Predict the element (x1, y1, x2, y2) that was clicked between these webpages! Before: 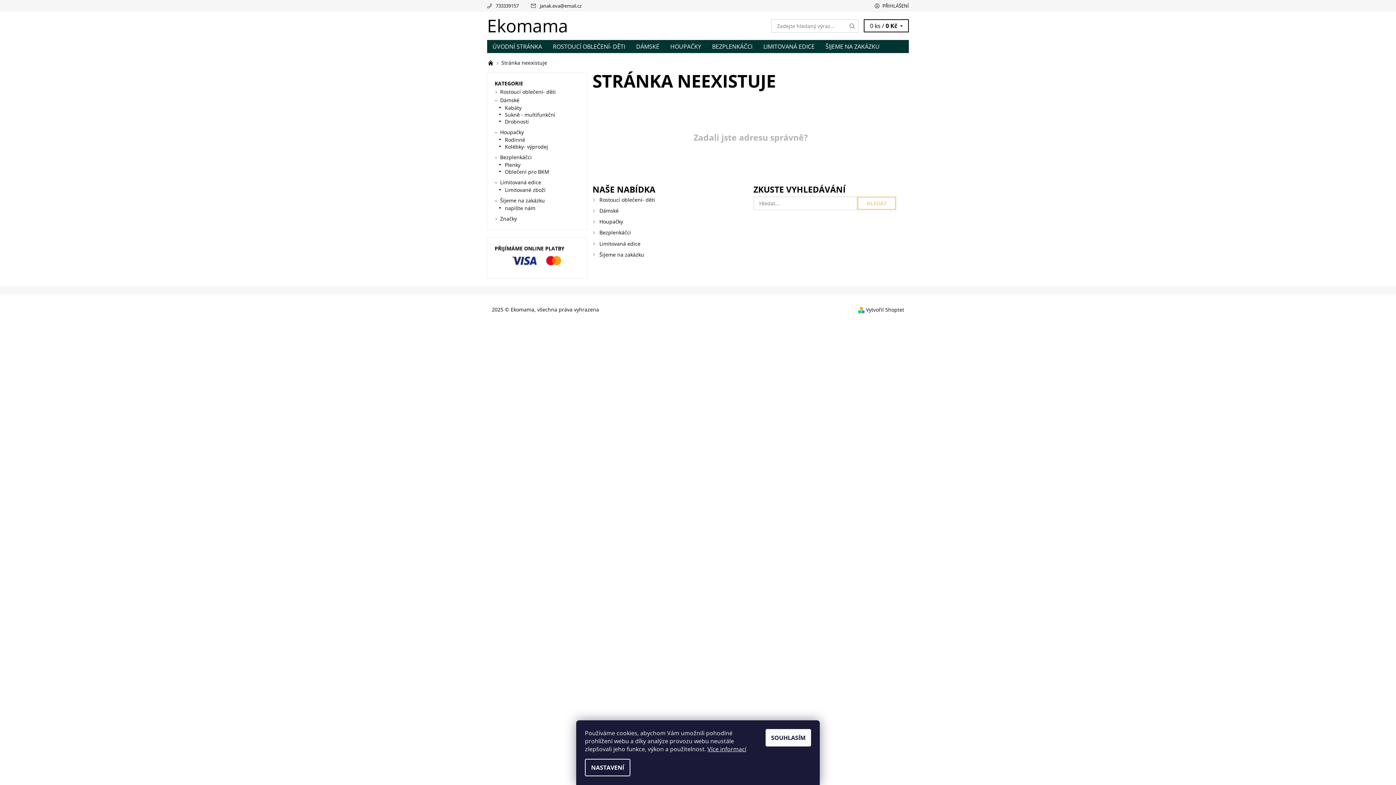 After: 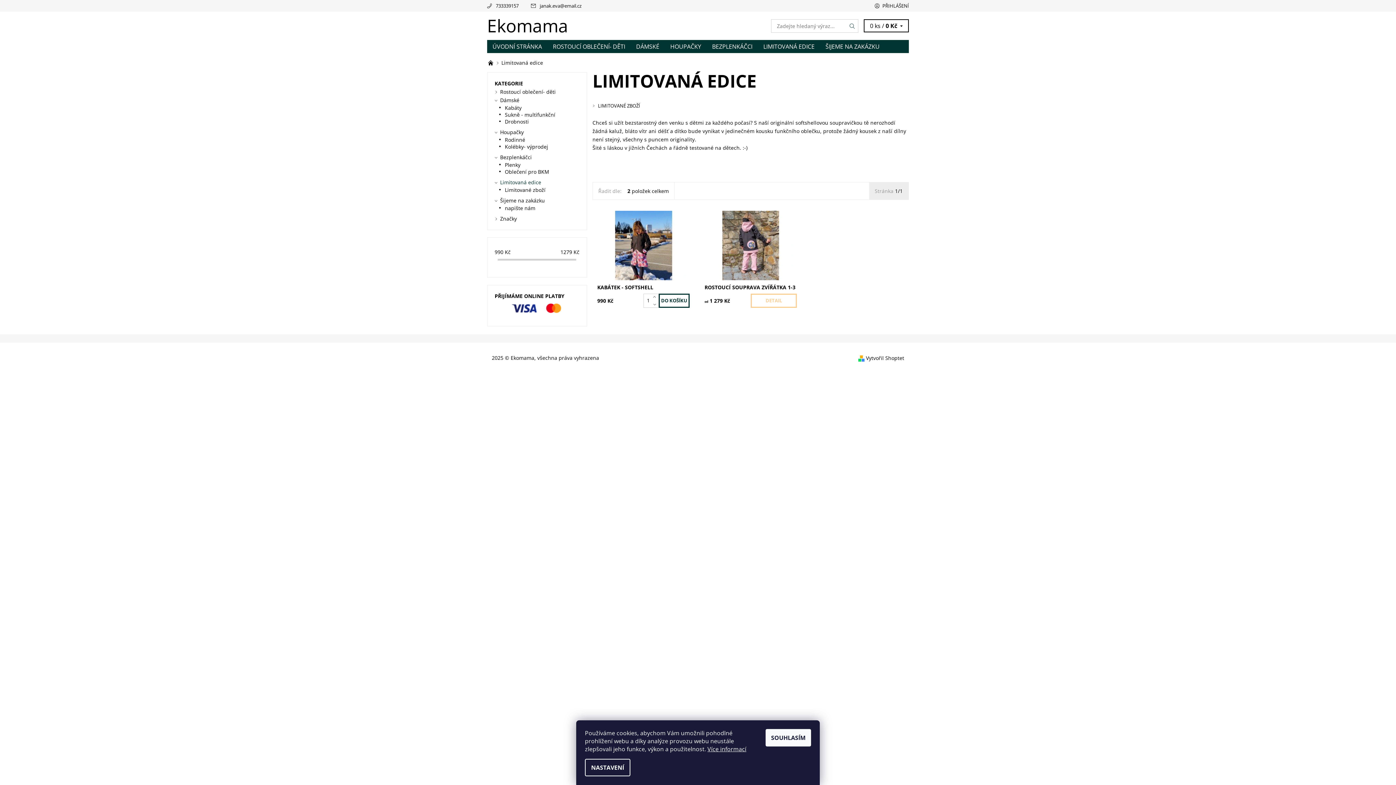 Action: bbox: (758, 40, 820, 53) label: LIMITOVANÁ EDICE